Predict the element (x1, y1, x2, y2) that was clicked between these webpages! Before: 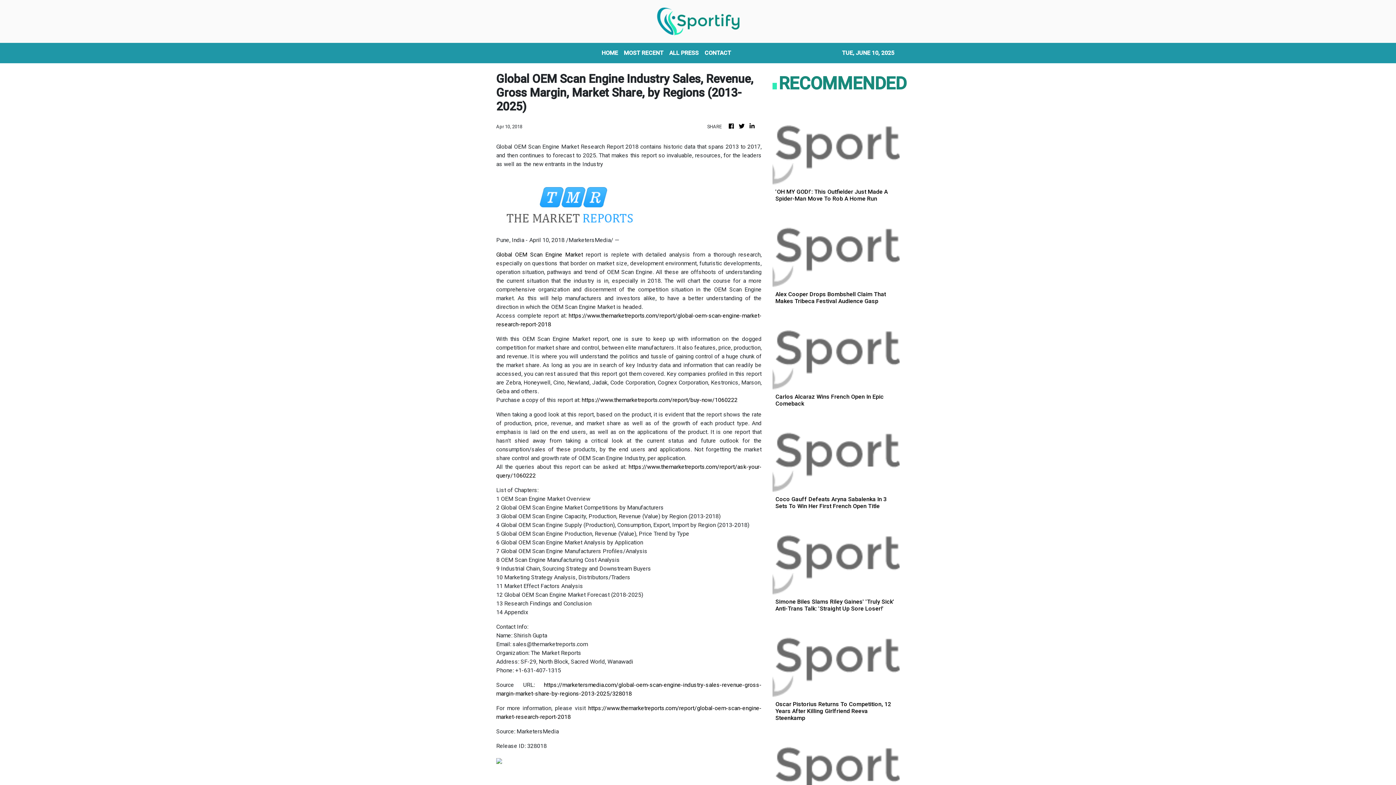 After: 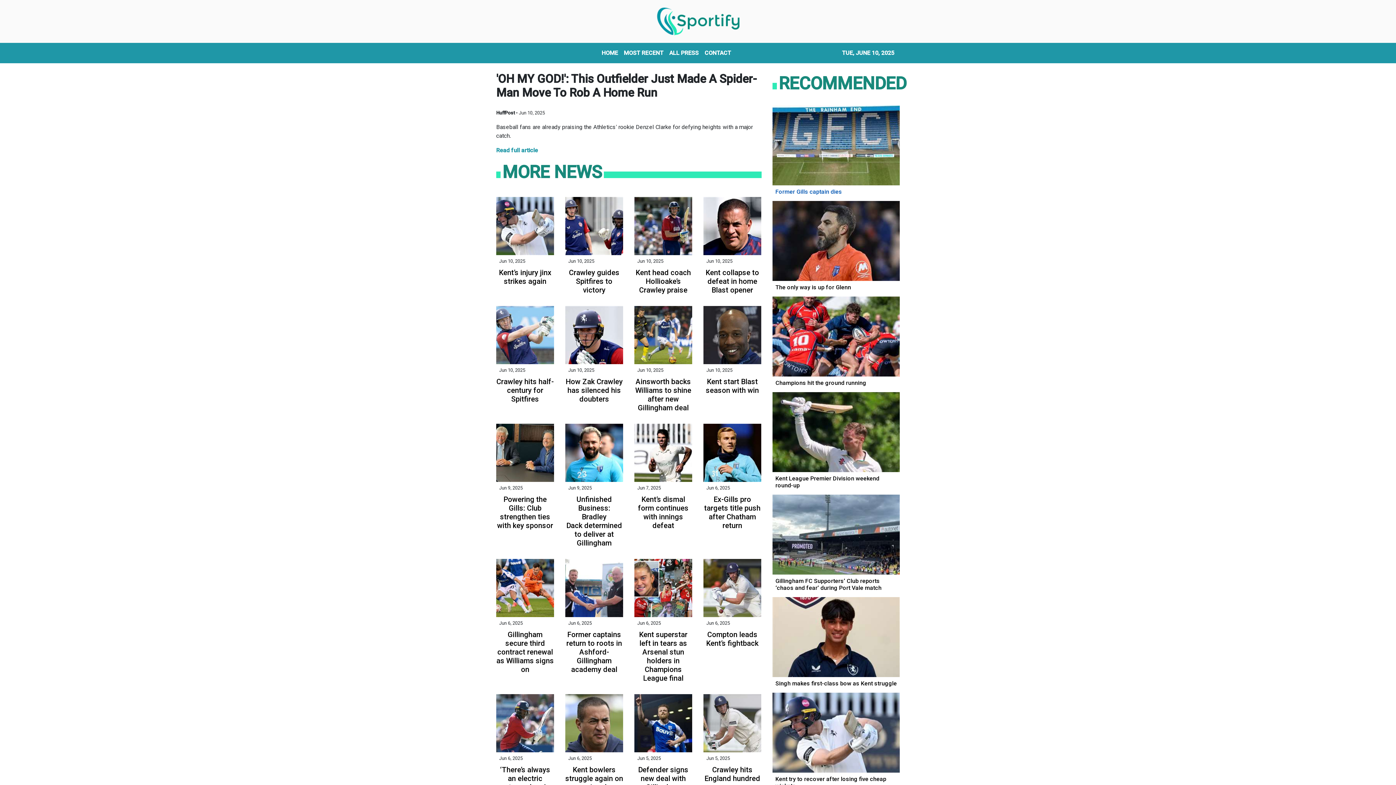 Action: label: 'OH MY GOD!': This Outfielder Just Made A Spider-Man Move To Rob A Home Run bbox: (772, 142, 900, 202)